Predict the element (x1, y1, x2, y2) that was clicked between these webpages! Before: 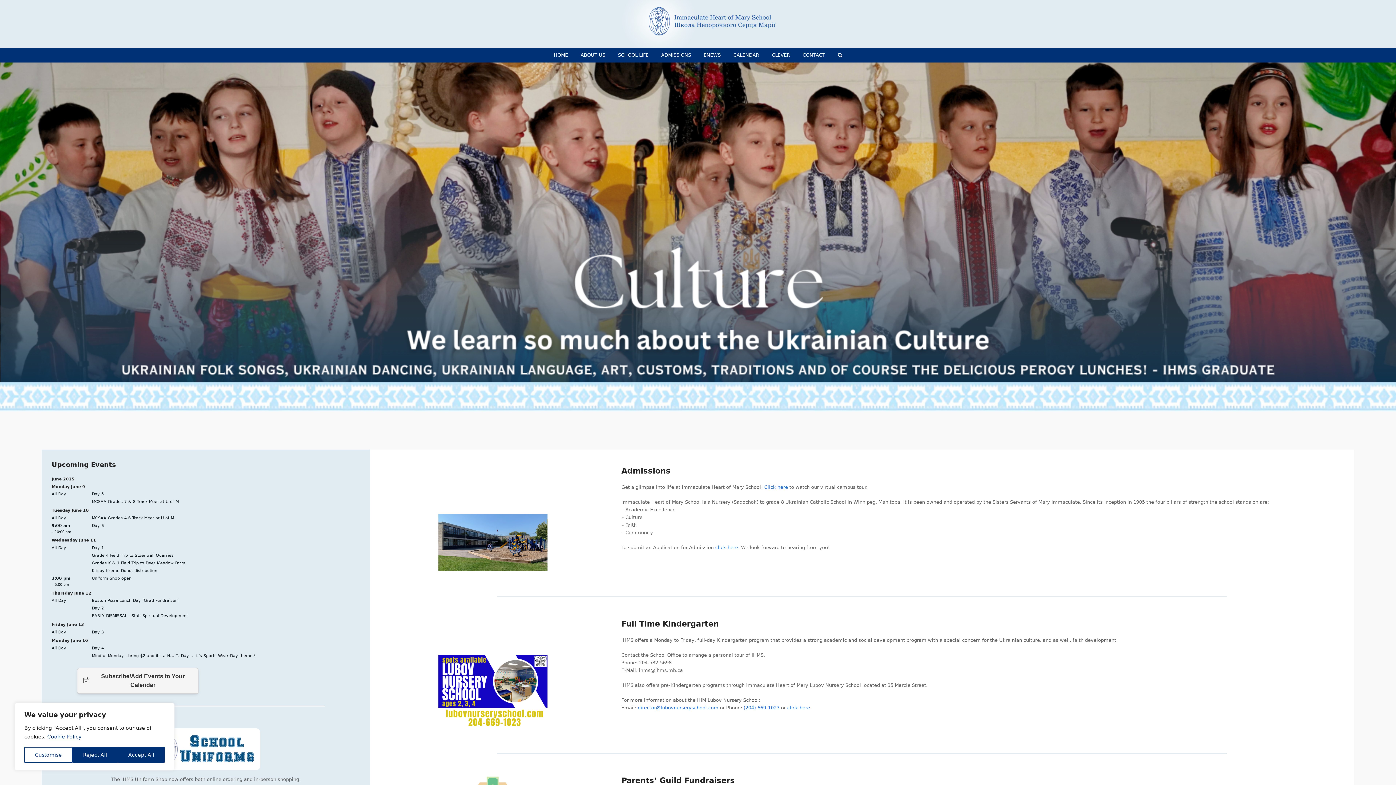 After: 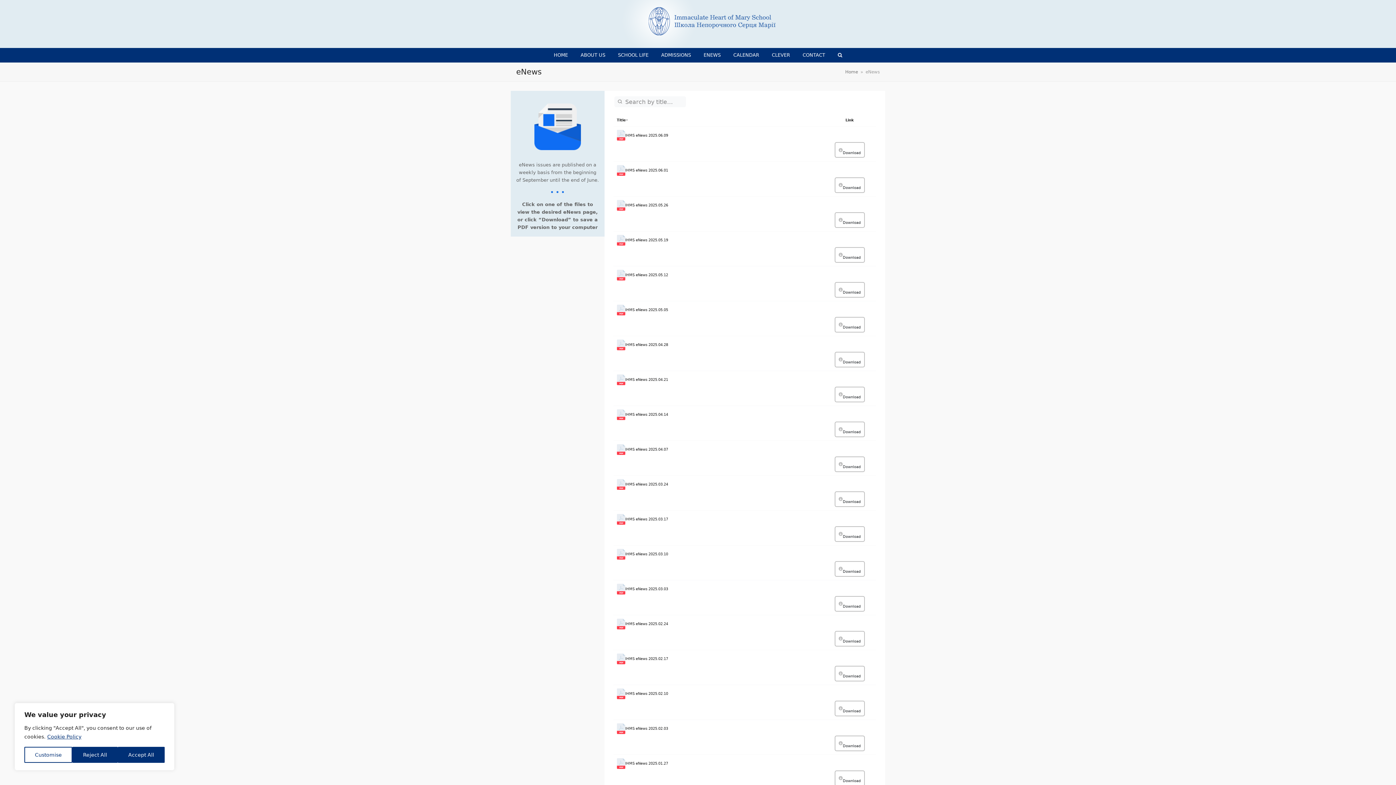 Action: label: ENEWS bbox: (698, 48, 726, 62)